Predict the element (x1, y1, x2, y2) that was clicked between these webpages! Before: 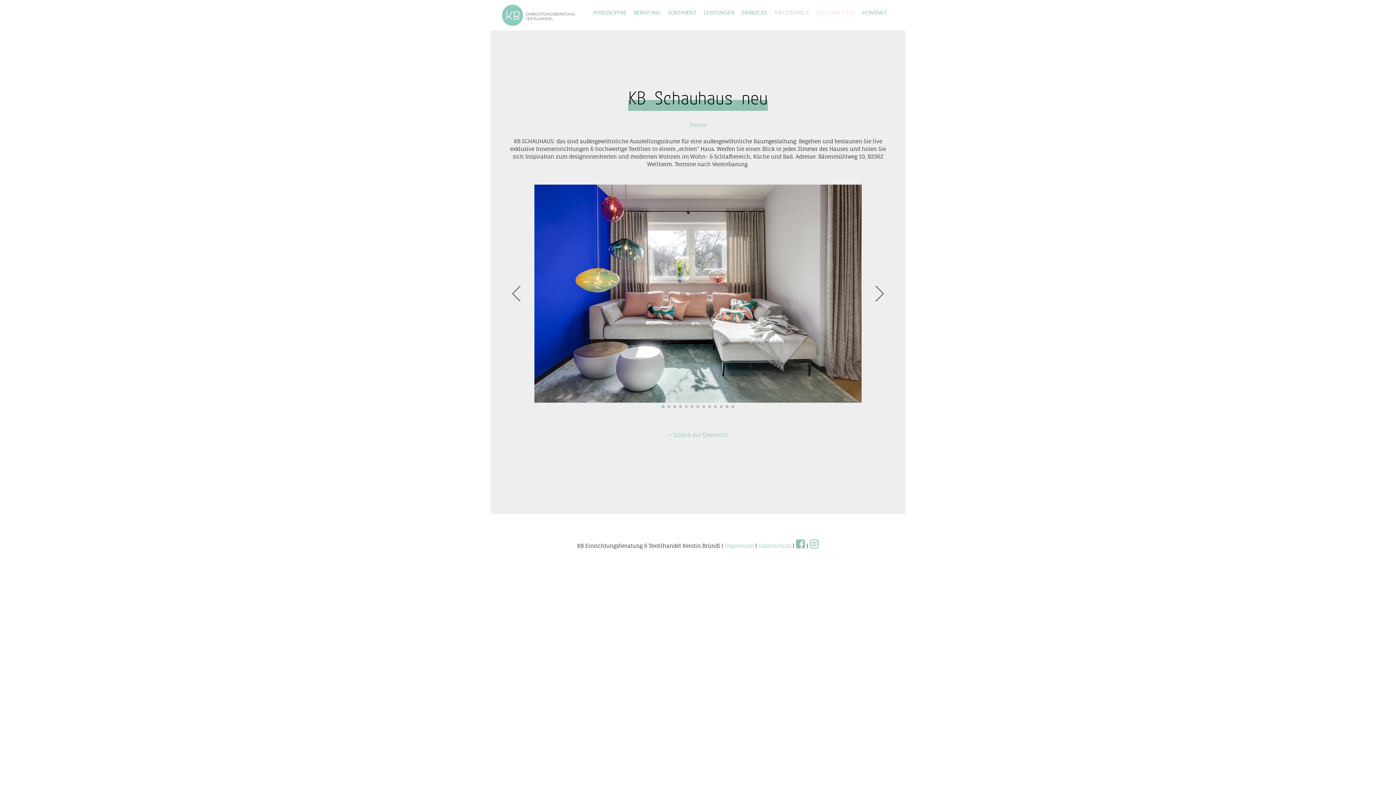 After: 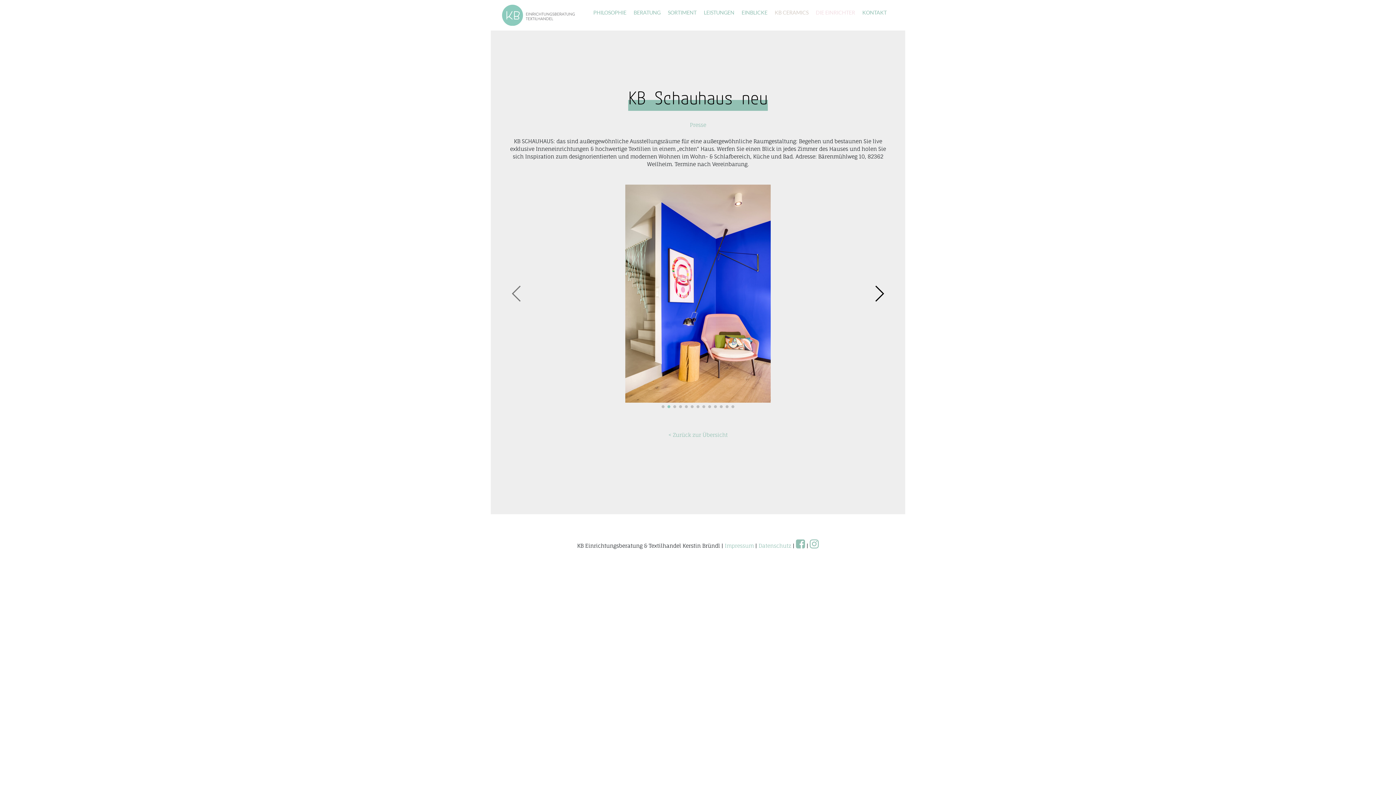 Action: label: Next slide bbox: (874, 285, 884, 301)